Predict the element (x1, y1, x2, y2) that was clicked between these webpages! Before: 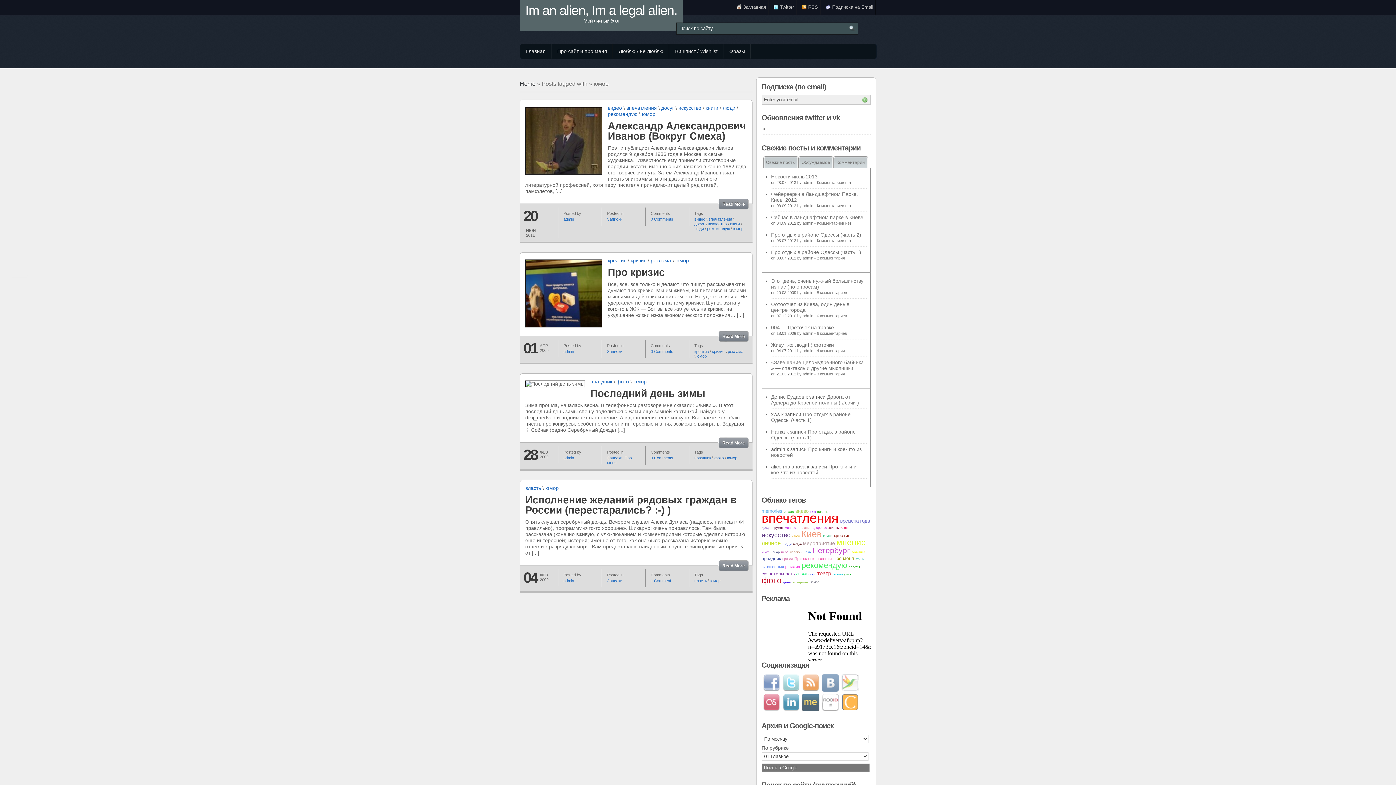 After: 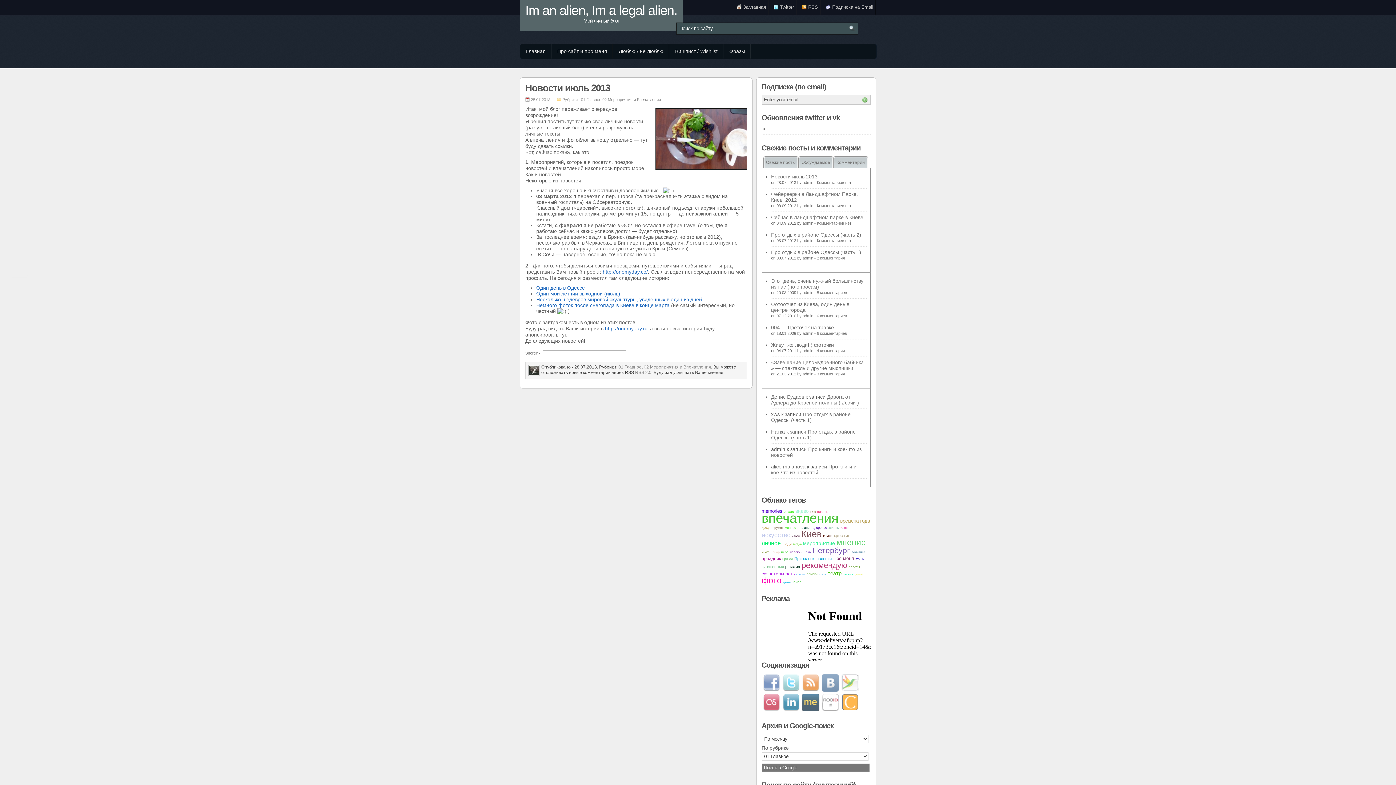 Action: label: Комментариев нет bbox: (817, 180, 851, 184)